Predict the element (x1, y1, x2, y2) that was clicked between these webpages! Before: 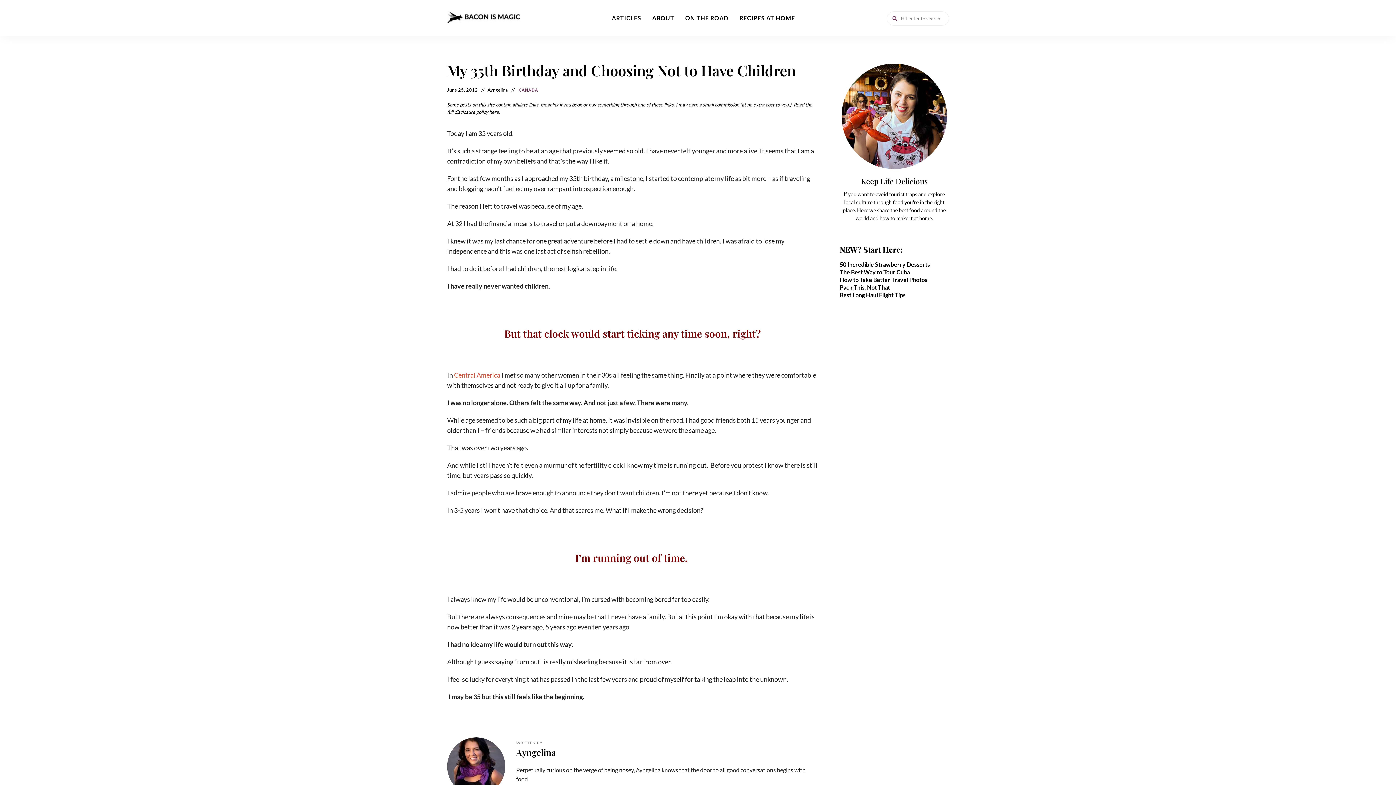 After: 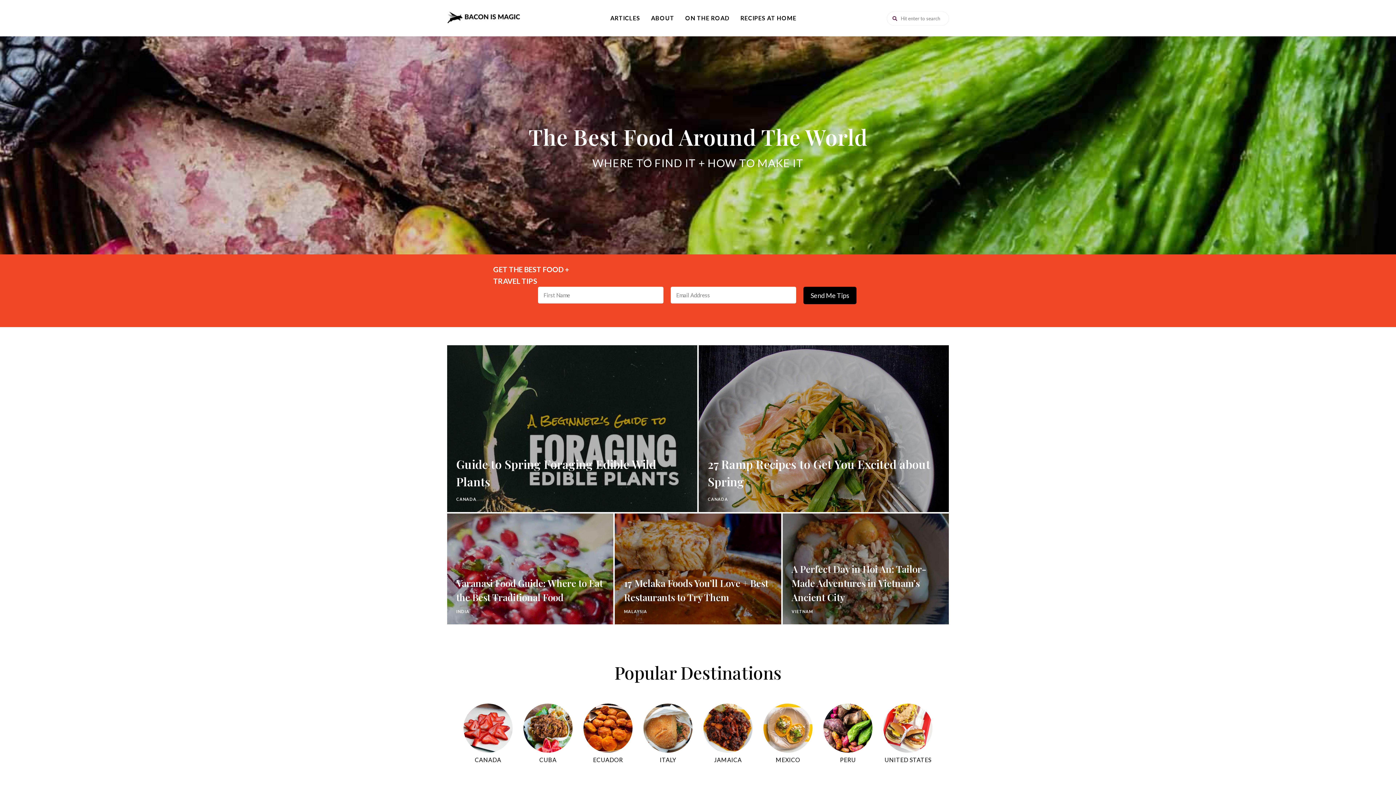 Action: bbox: (447, 5, 520, 30)